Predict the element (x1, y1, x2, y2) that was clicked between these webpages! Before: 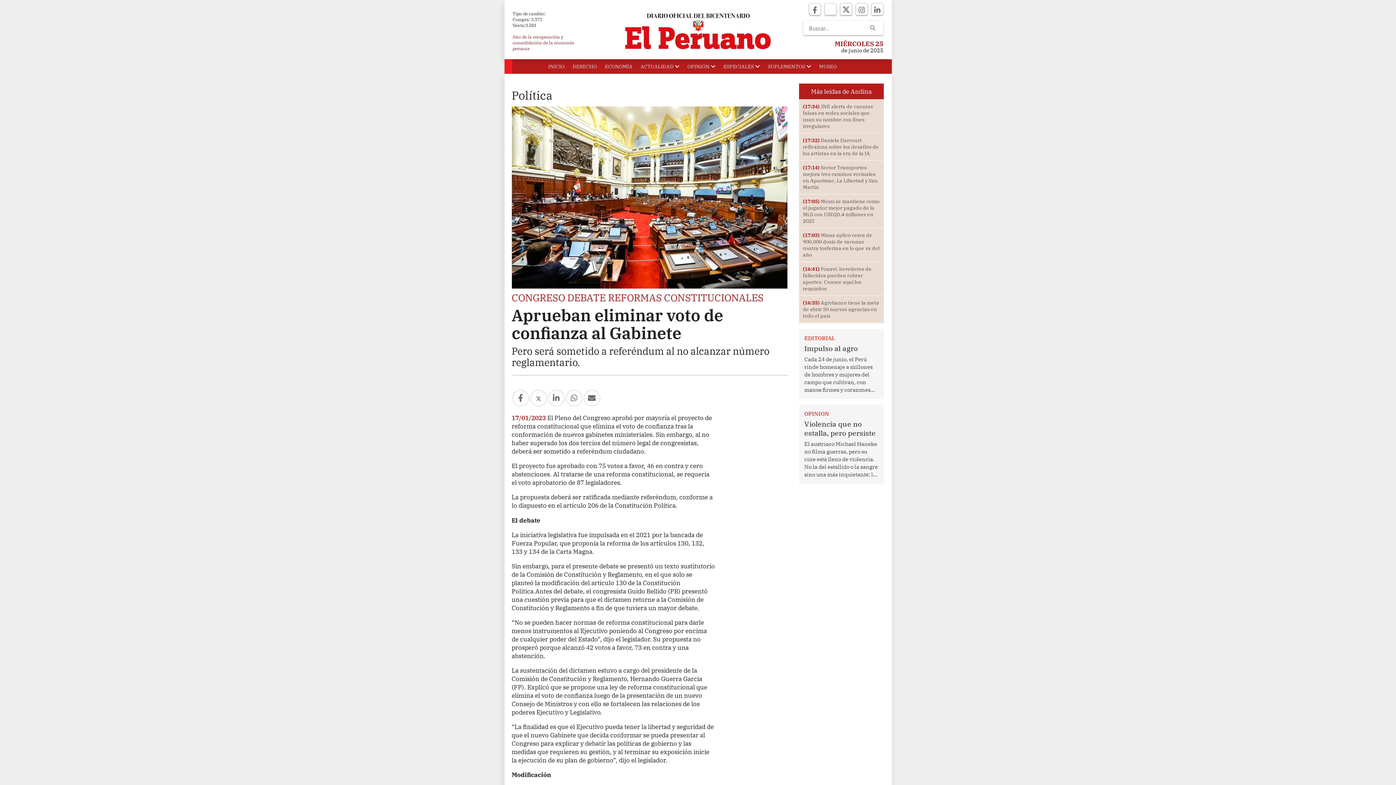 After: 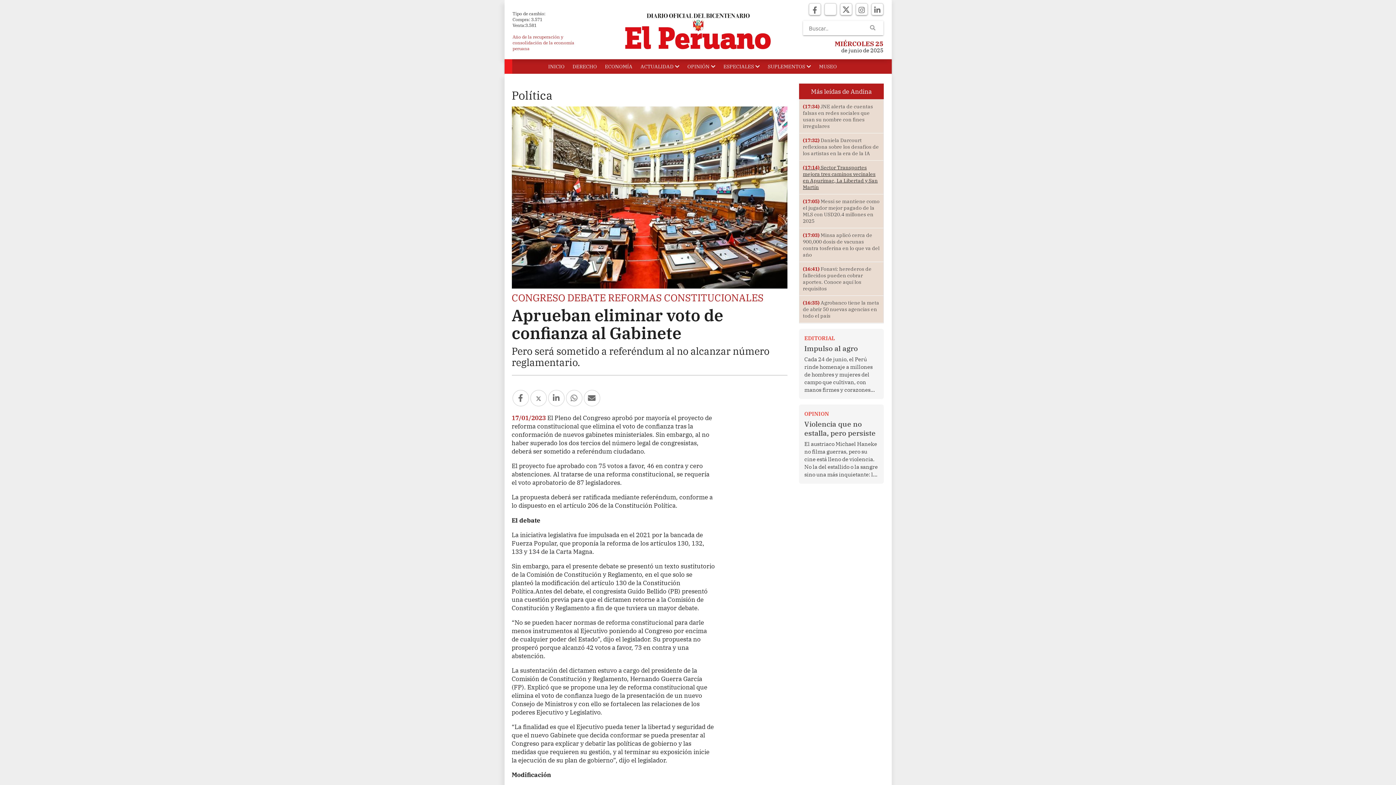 Action: label: (17:14) Sector Transportes mejora tres caminos vecinales en Apurímac, La Libertad y San Martín bbox: (799, 160, 883, 194)